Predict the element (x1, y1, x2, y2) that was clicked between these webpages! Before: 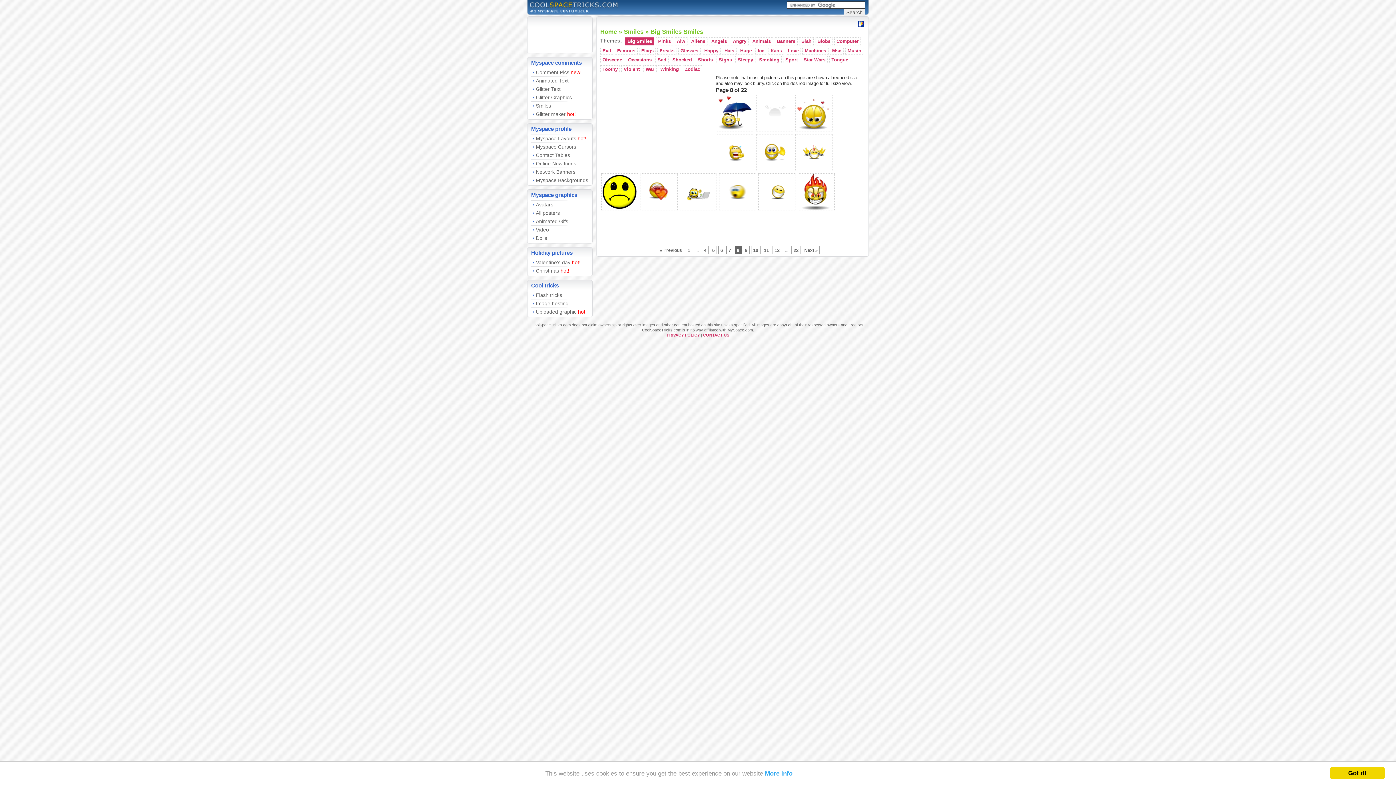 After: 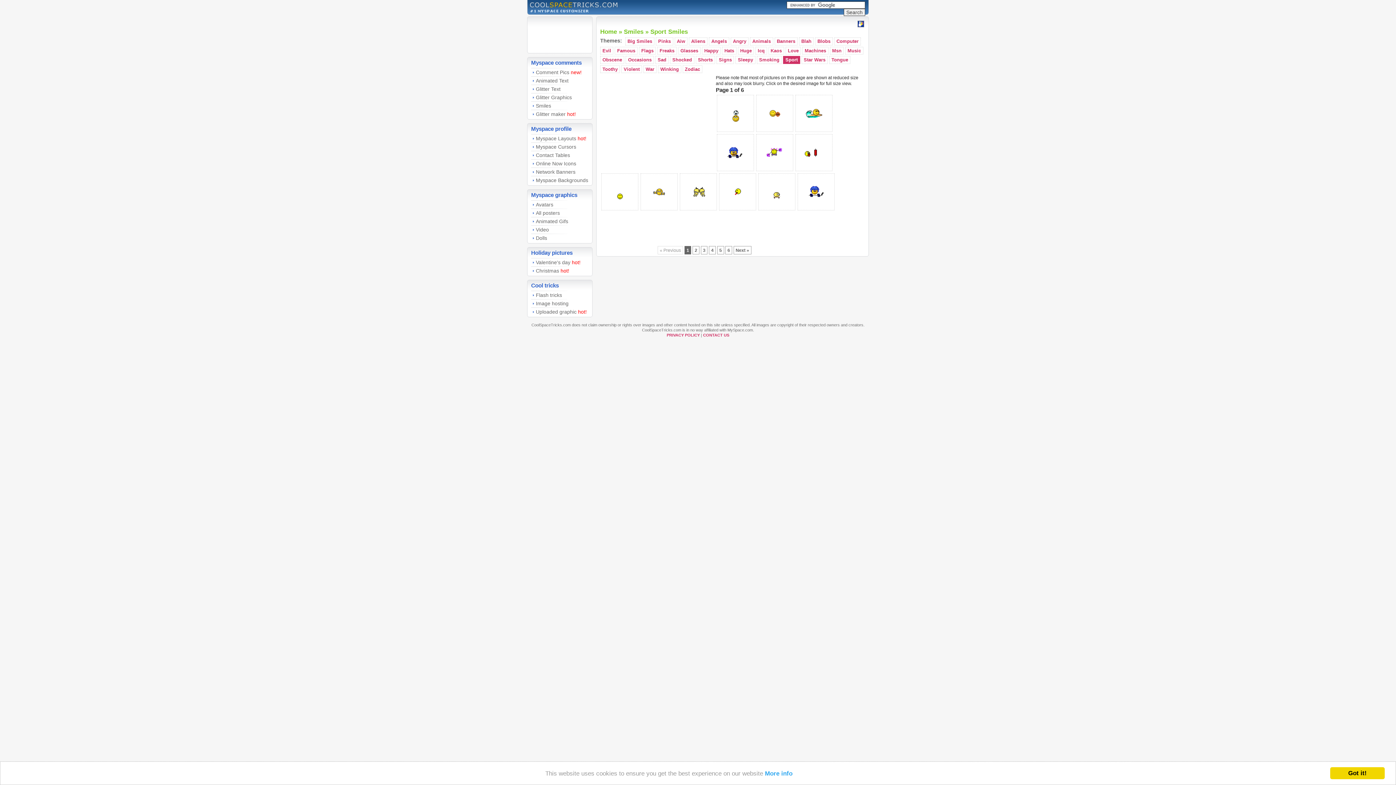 Action: label: Sport bbox: (783, 56, 800, 63)